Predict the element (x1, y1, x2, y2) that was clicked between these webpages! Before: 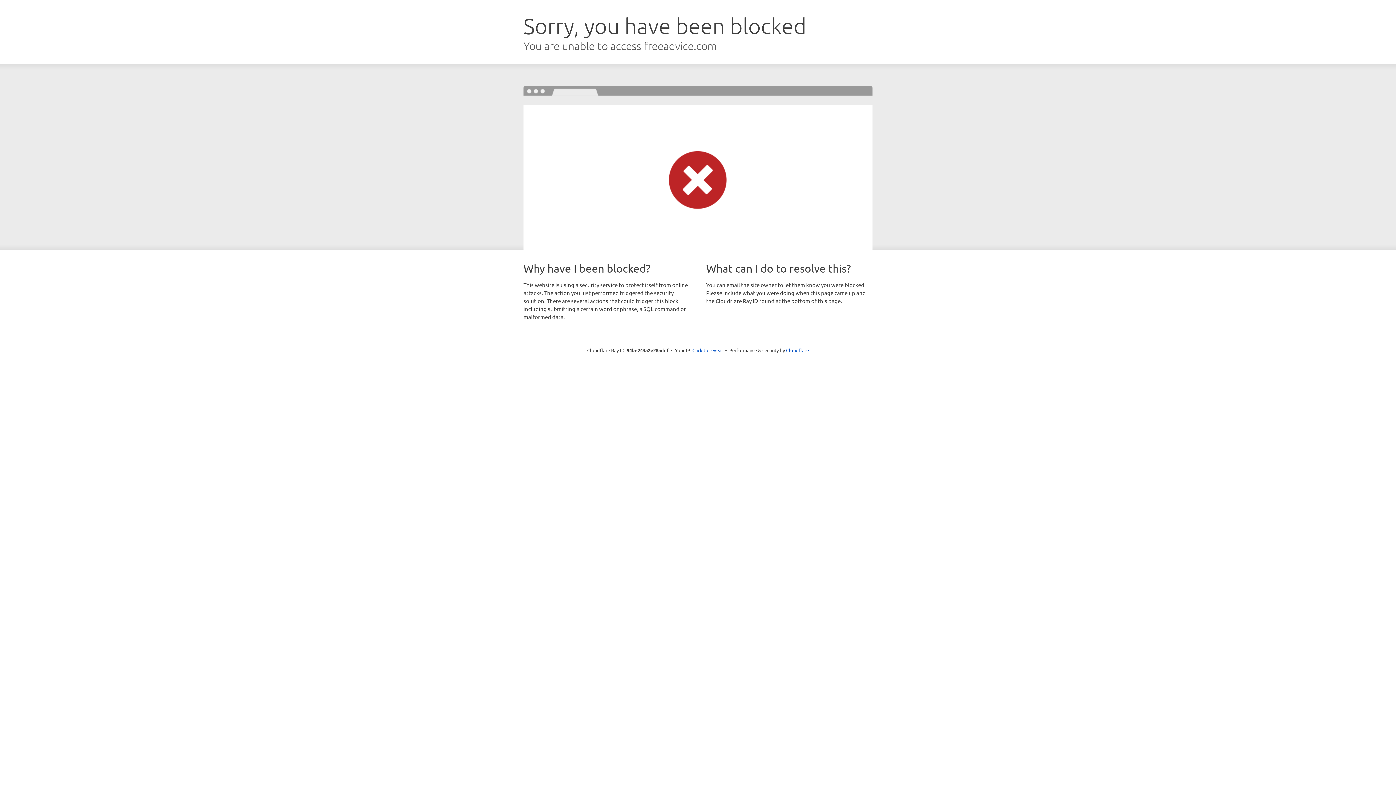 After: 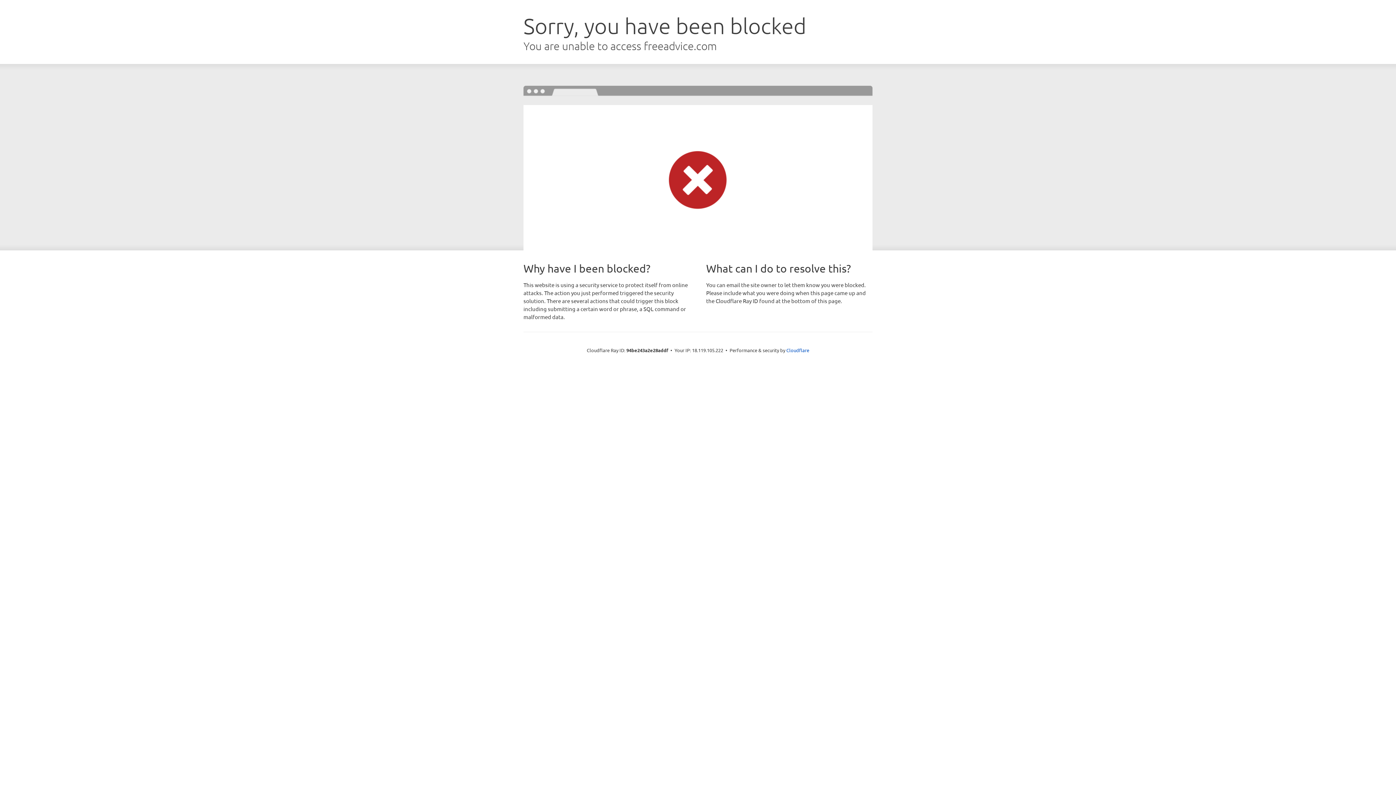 Action: bbox: (692, 346, 723, 353) label: Click to reveal